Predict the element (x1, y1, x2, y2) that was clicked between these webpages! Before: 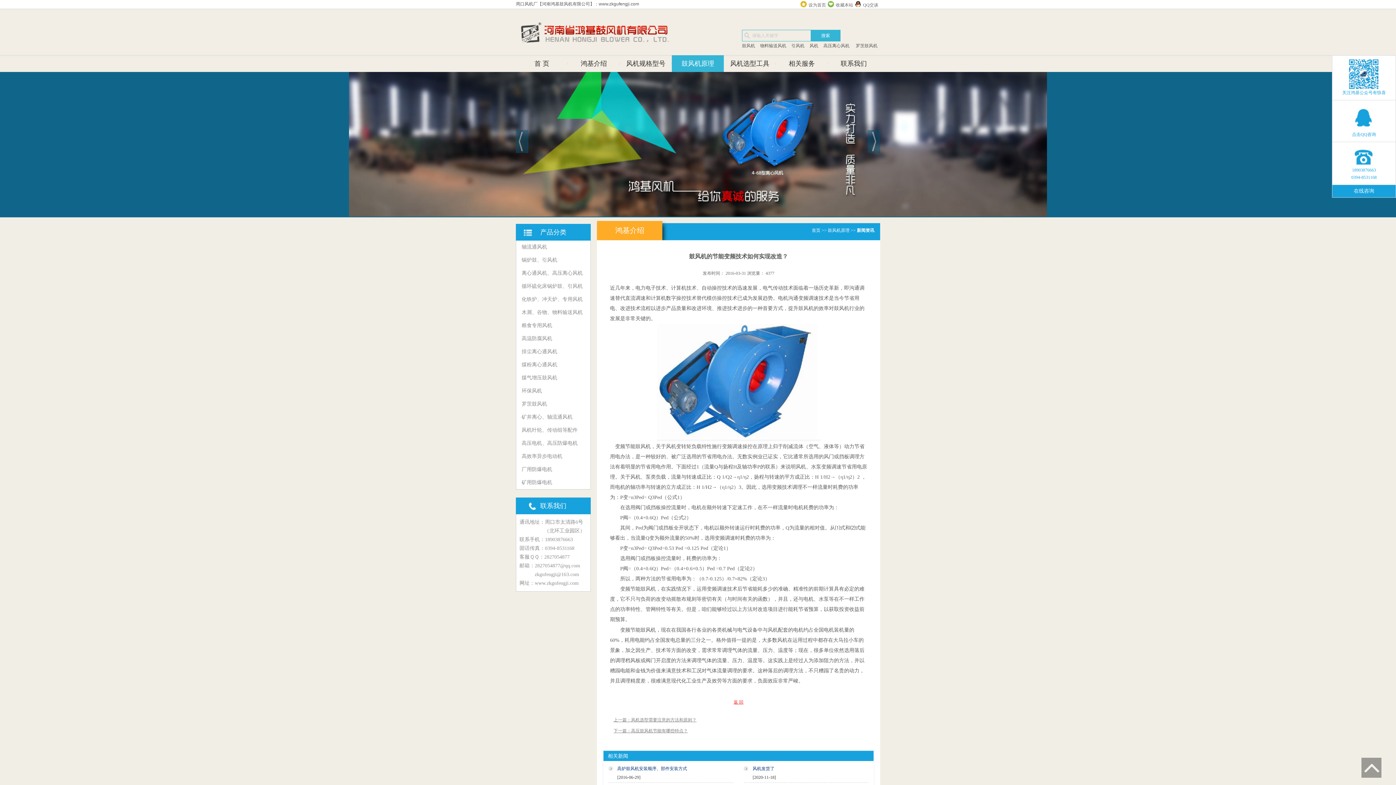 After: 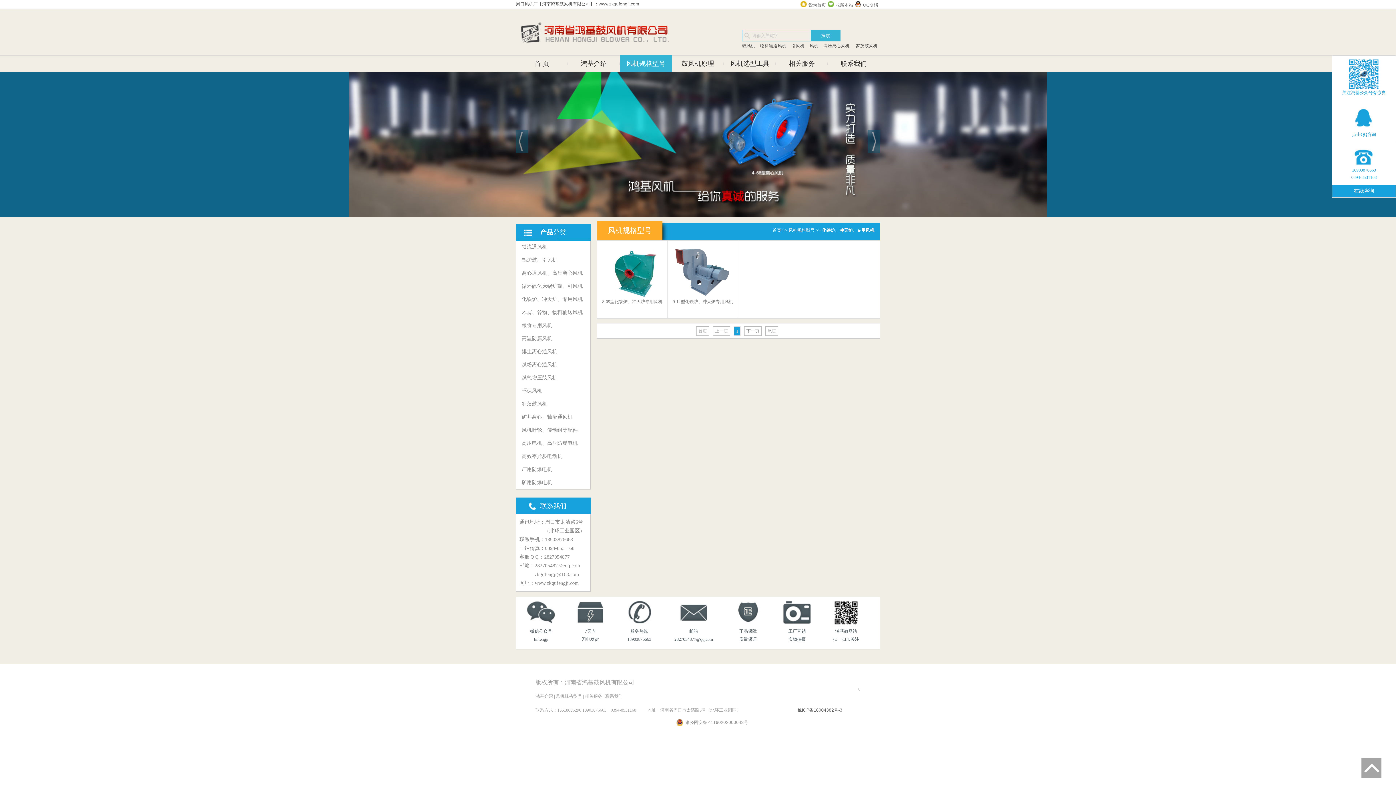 Action: bbox: (521, 293, 585, 306) label: 化铁炉、冲天炉、专用风机